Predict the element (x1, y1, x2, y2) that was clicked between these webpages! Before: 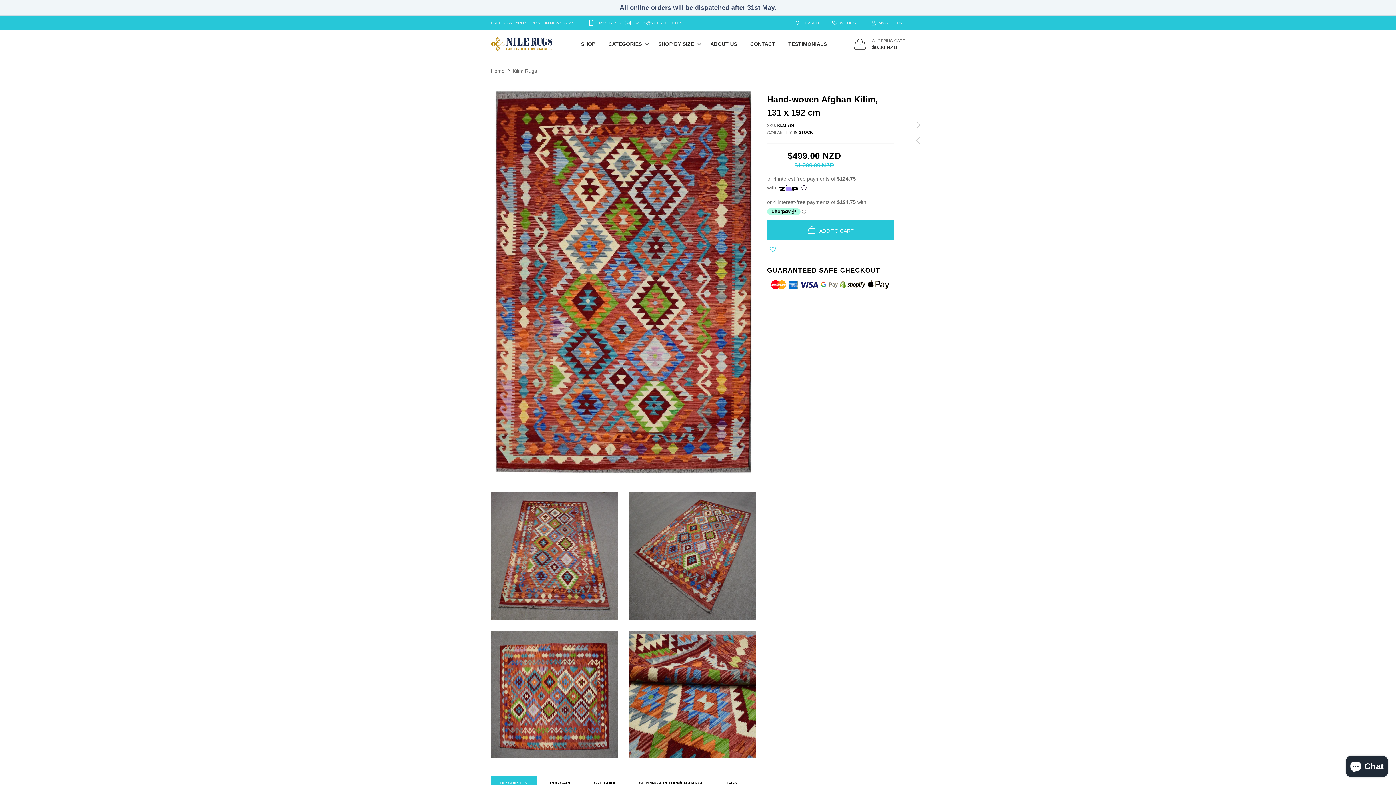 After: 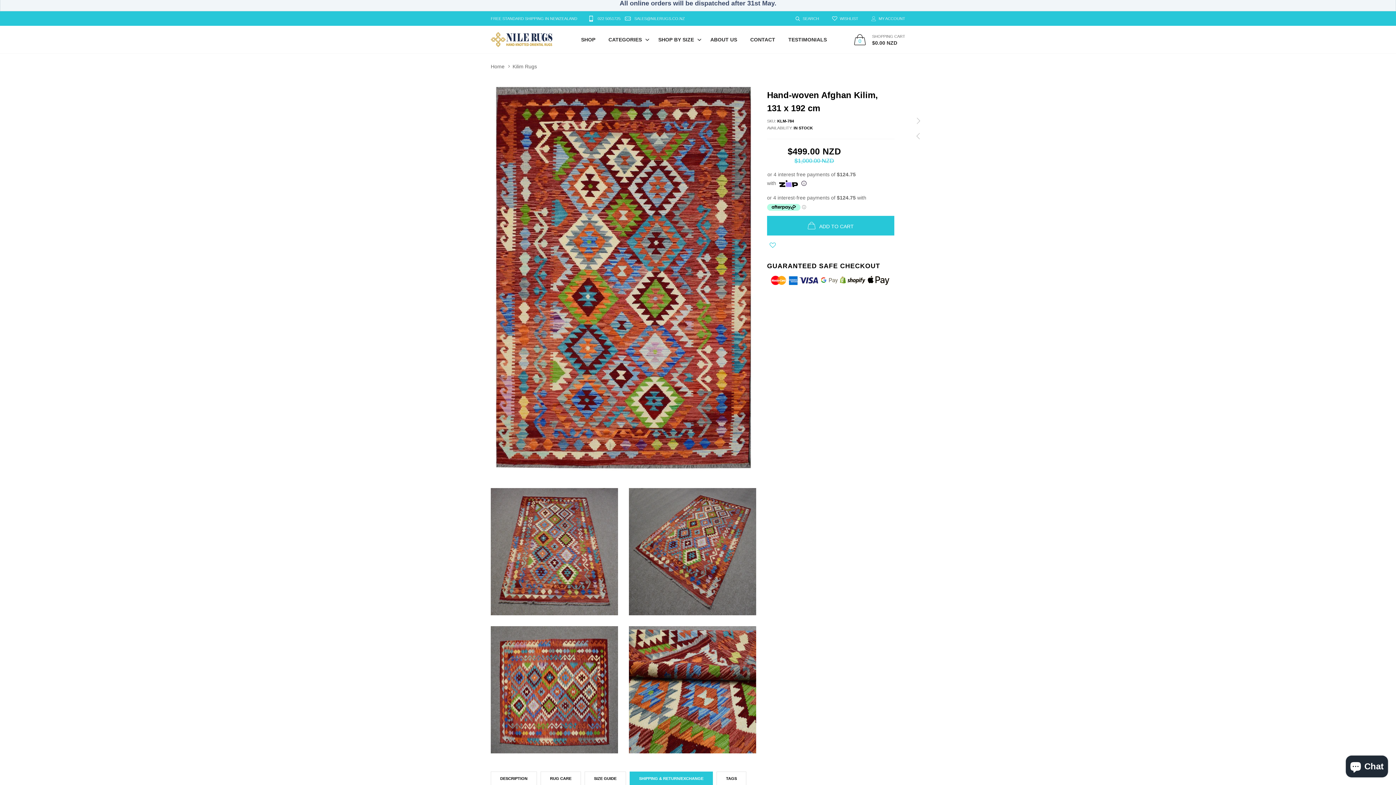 Action: label: SHIPPING & RETURN/EXCHANGE bbox: (629, 776, 713, 790)